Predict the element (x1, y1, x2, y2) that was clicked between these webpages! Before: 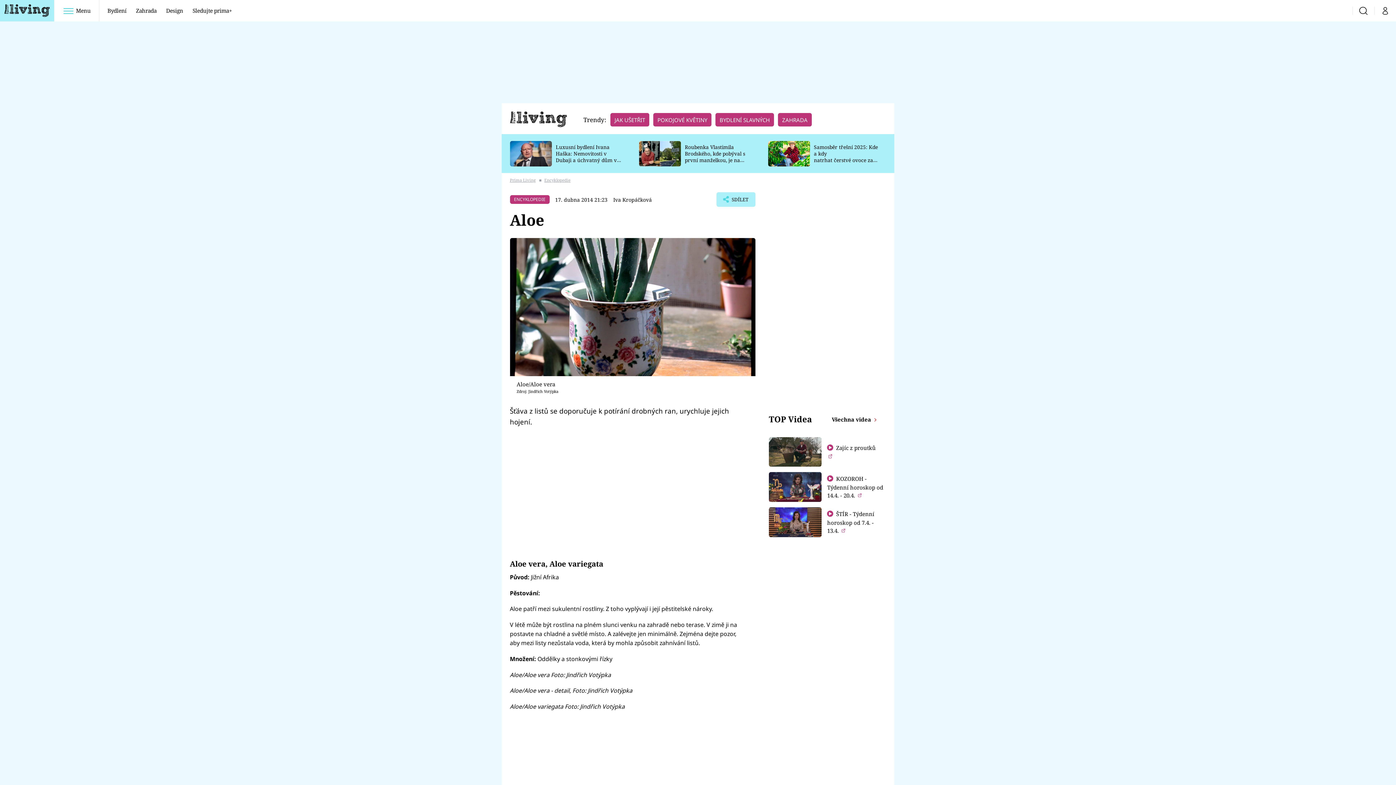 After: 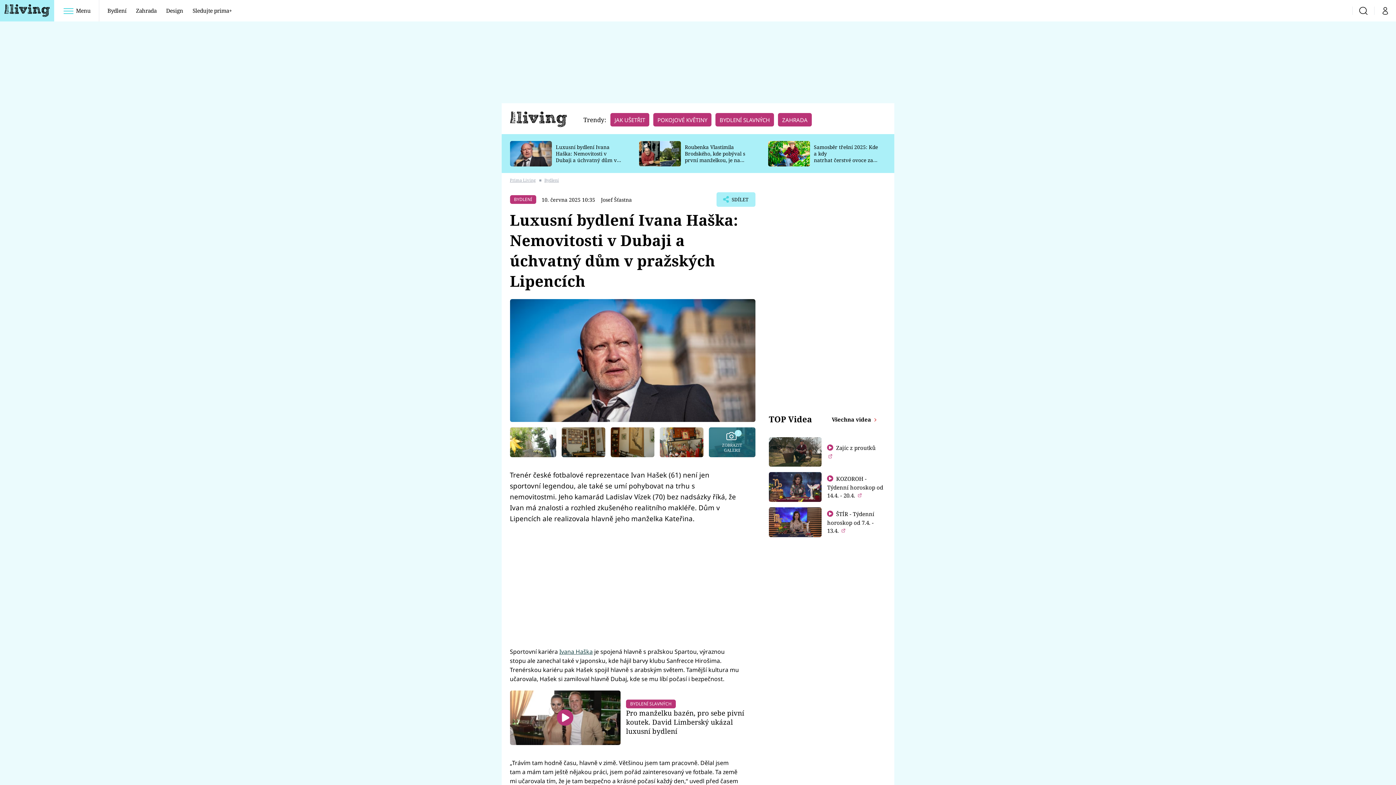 Action: bbox: (555, 143, 617, 170) label: Luxusní bydlení Ivana Haška: Nemovitosti v Dubaji a úchvatný dům v pražských Lipencích